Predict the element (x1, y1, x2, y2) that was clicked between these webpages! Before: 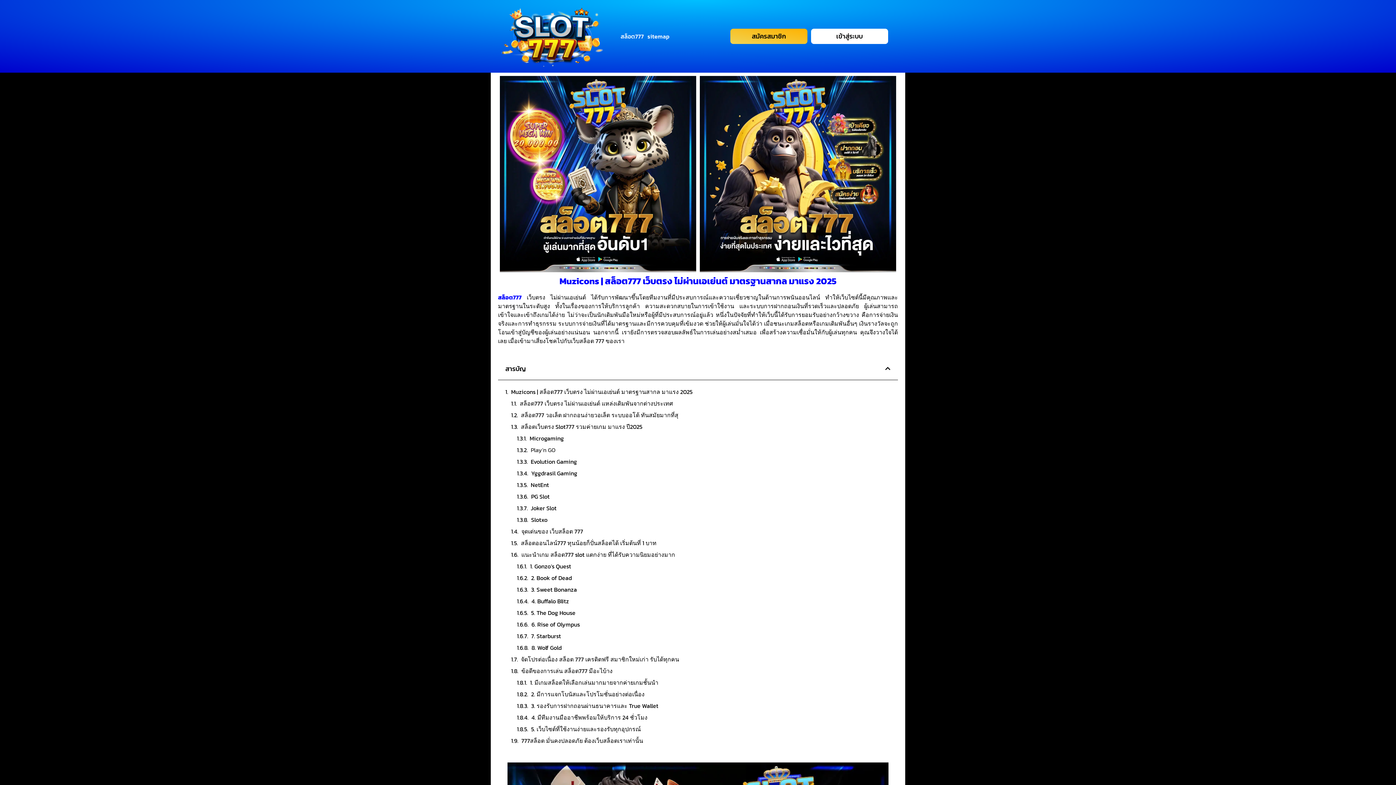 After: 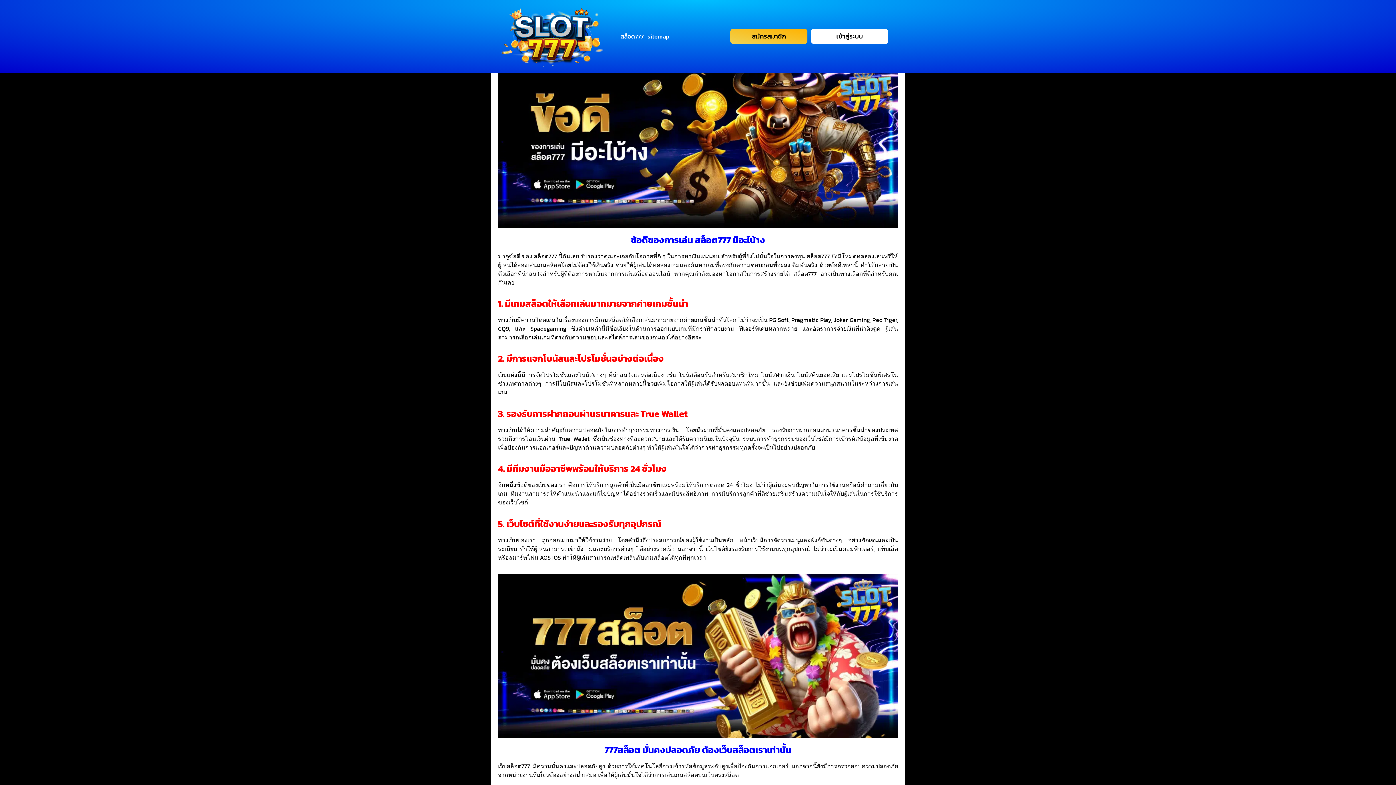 Action: bbox: (521, 655, 679, 663) label: จัดโปรต่อเนื่อง สล็อต 777 เครดิตฟรี สมาชิกใหม่เก่า รับได้ทุกคน